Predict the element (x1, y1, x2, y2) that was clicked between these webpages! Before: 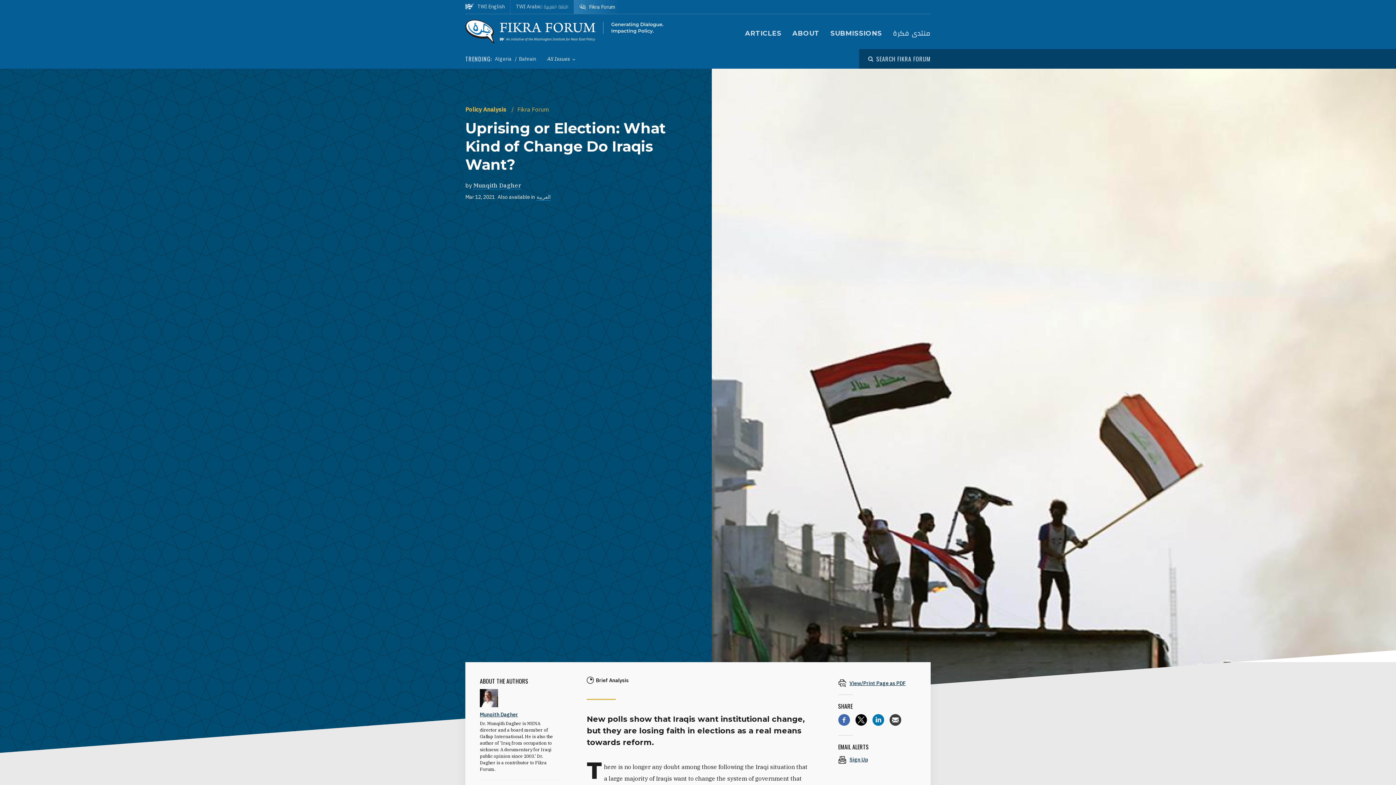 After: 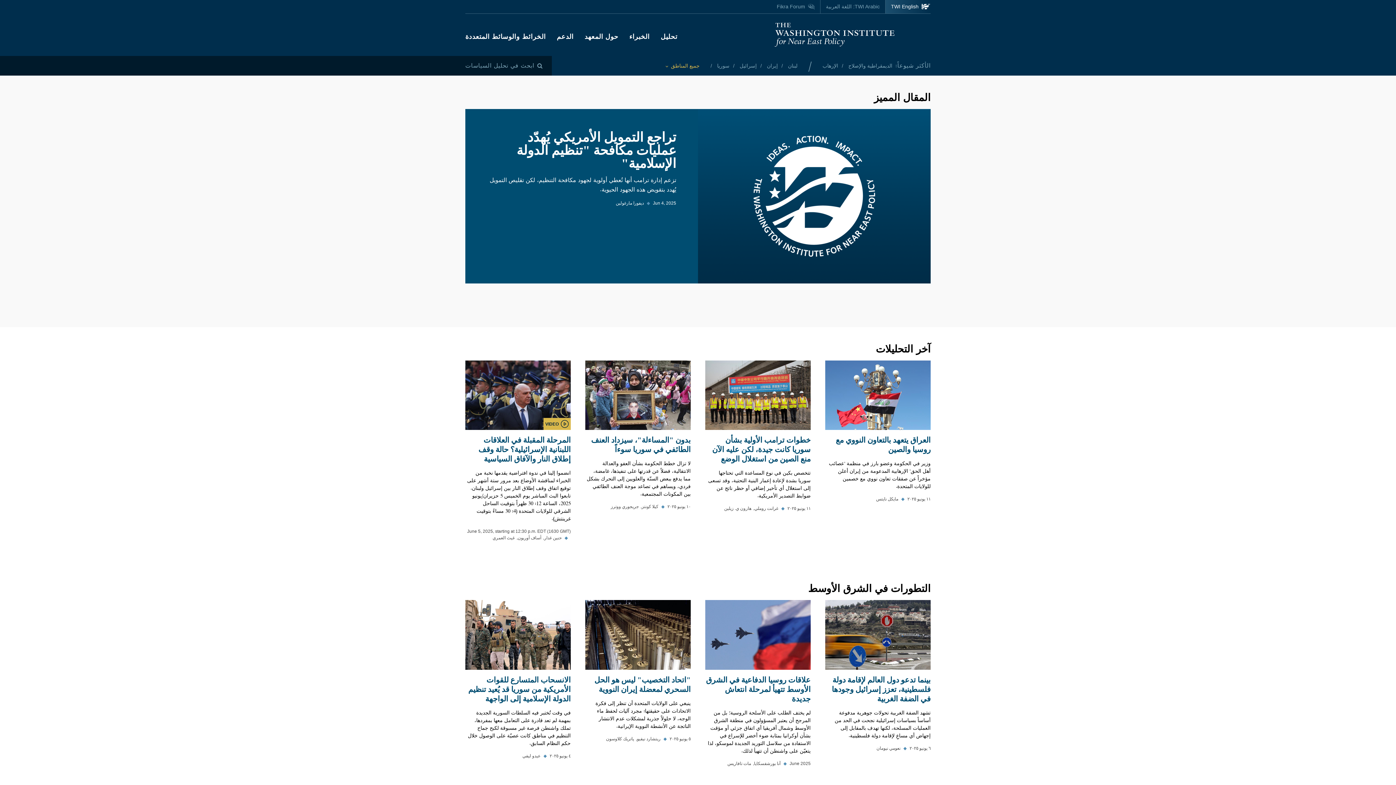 Action: label: TWI Arabic: اللغة العربية bbox: (510, 0, 573, 13)